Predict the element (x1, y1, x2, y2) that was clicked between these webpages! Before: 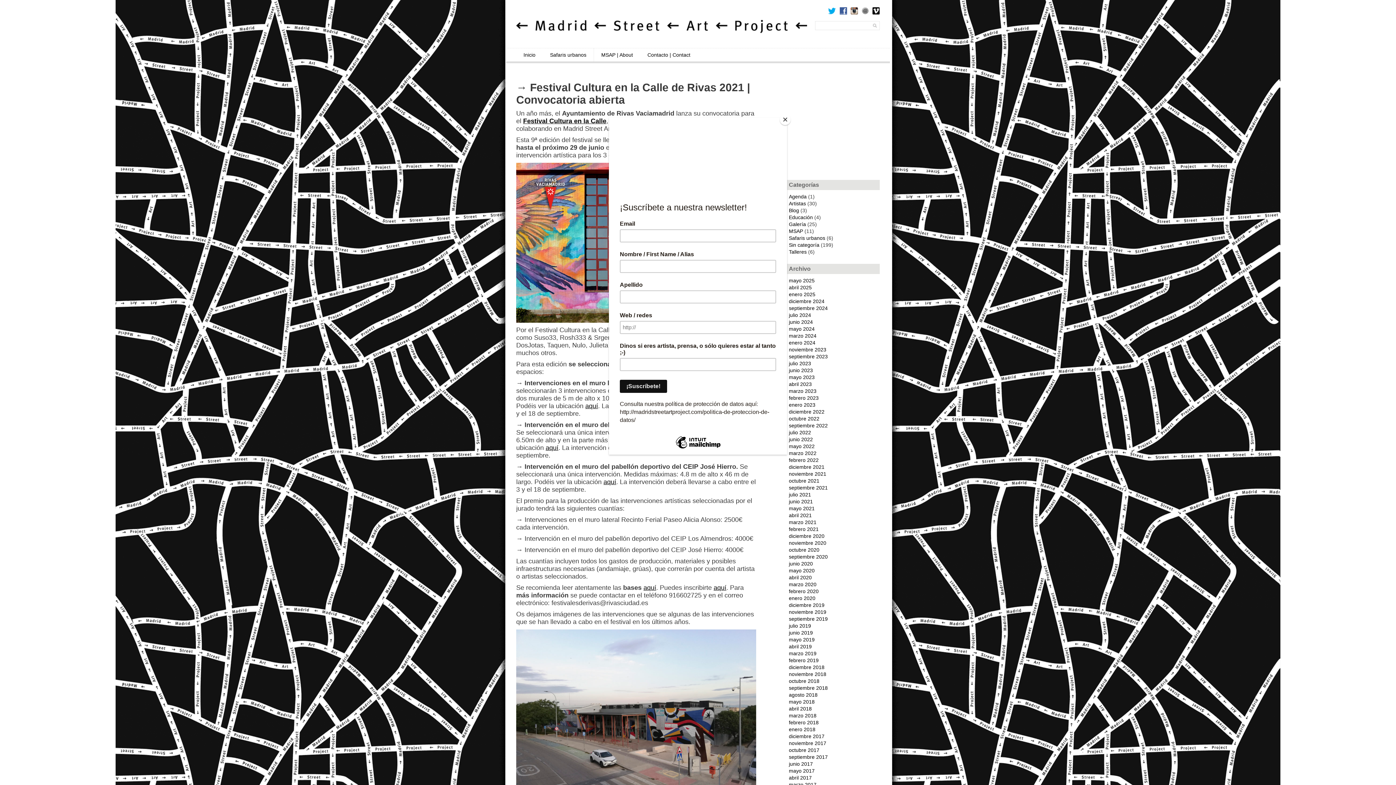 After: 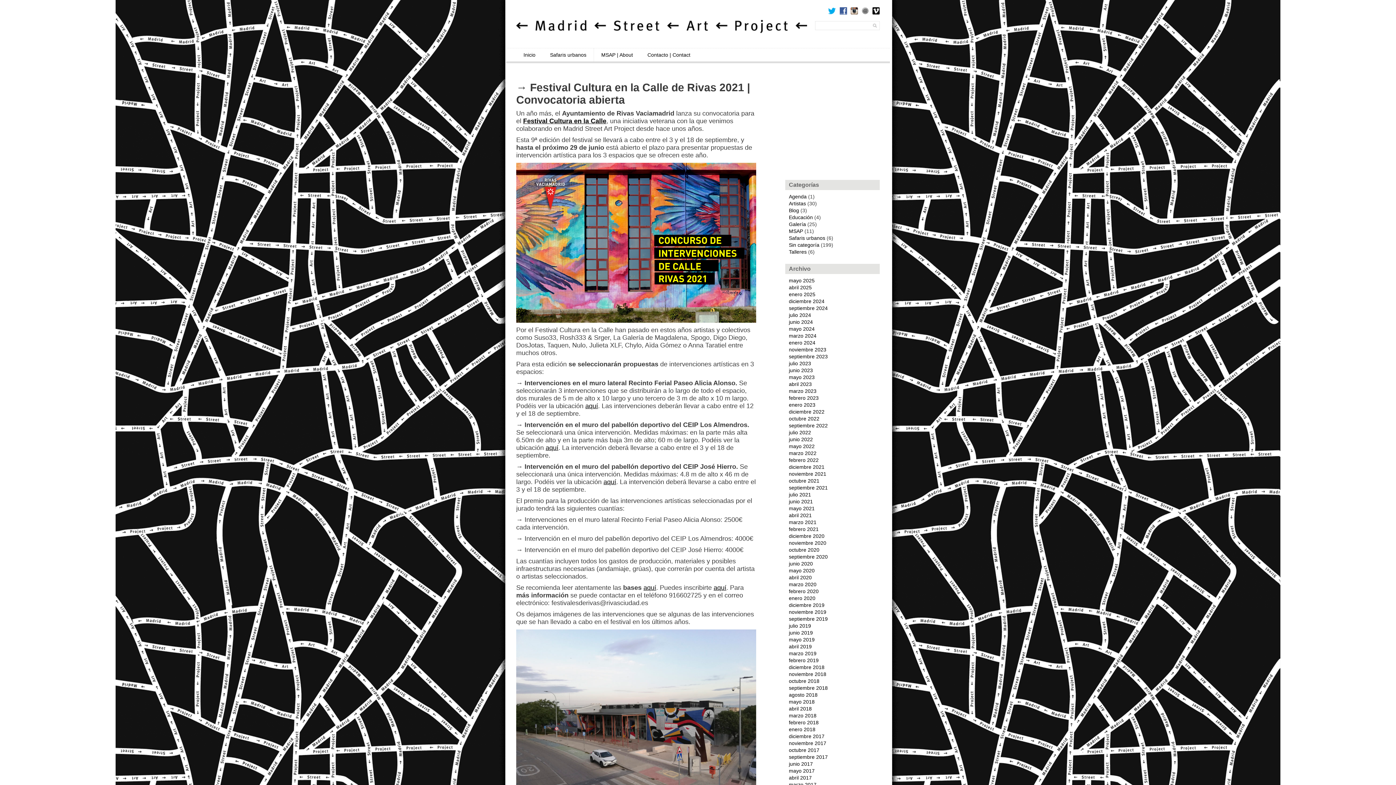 Action: label: Close bbox: (780, 114, 790, 125)